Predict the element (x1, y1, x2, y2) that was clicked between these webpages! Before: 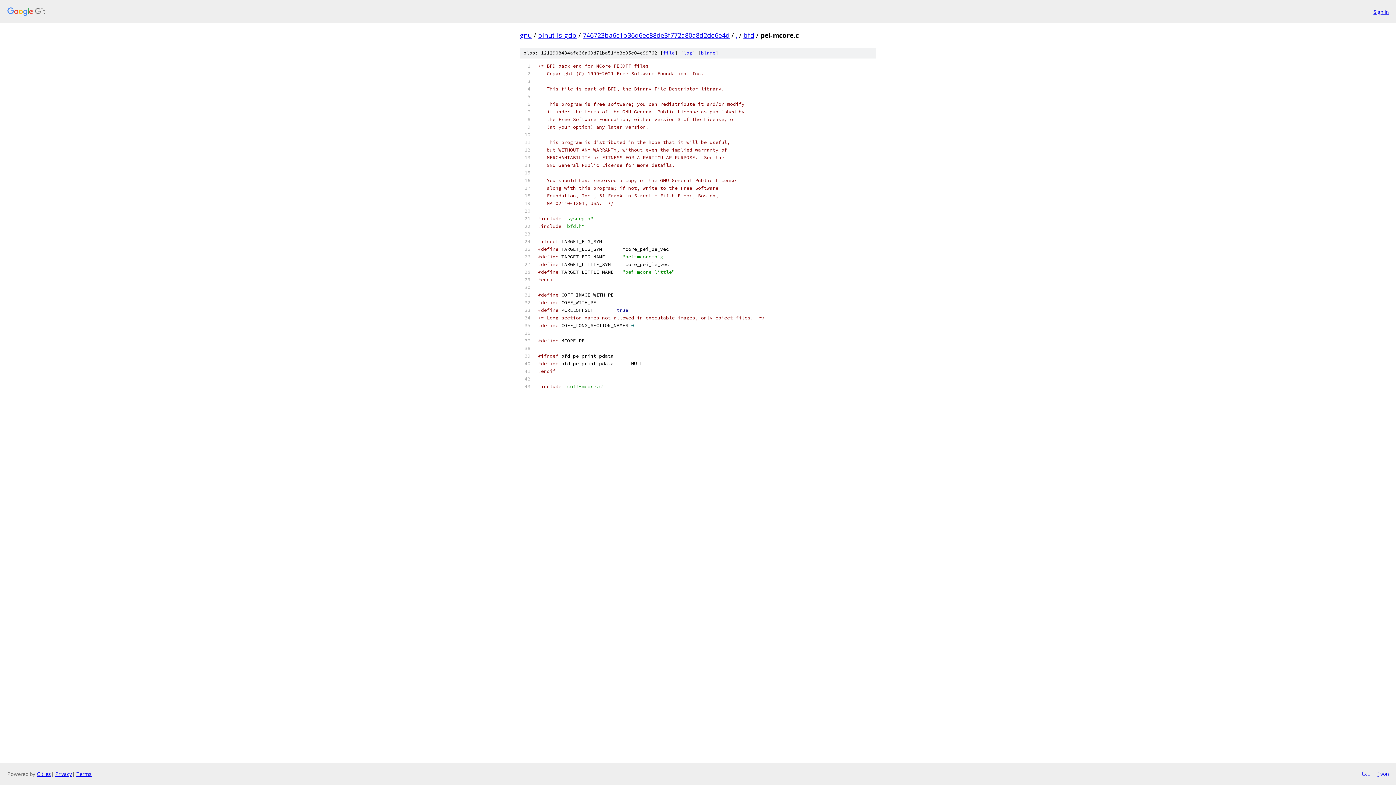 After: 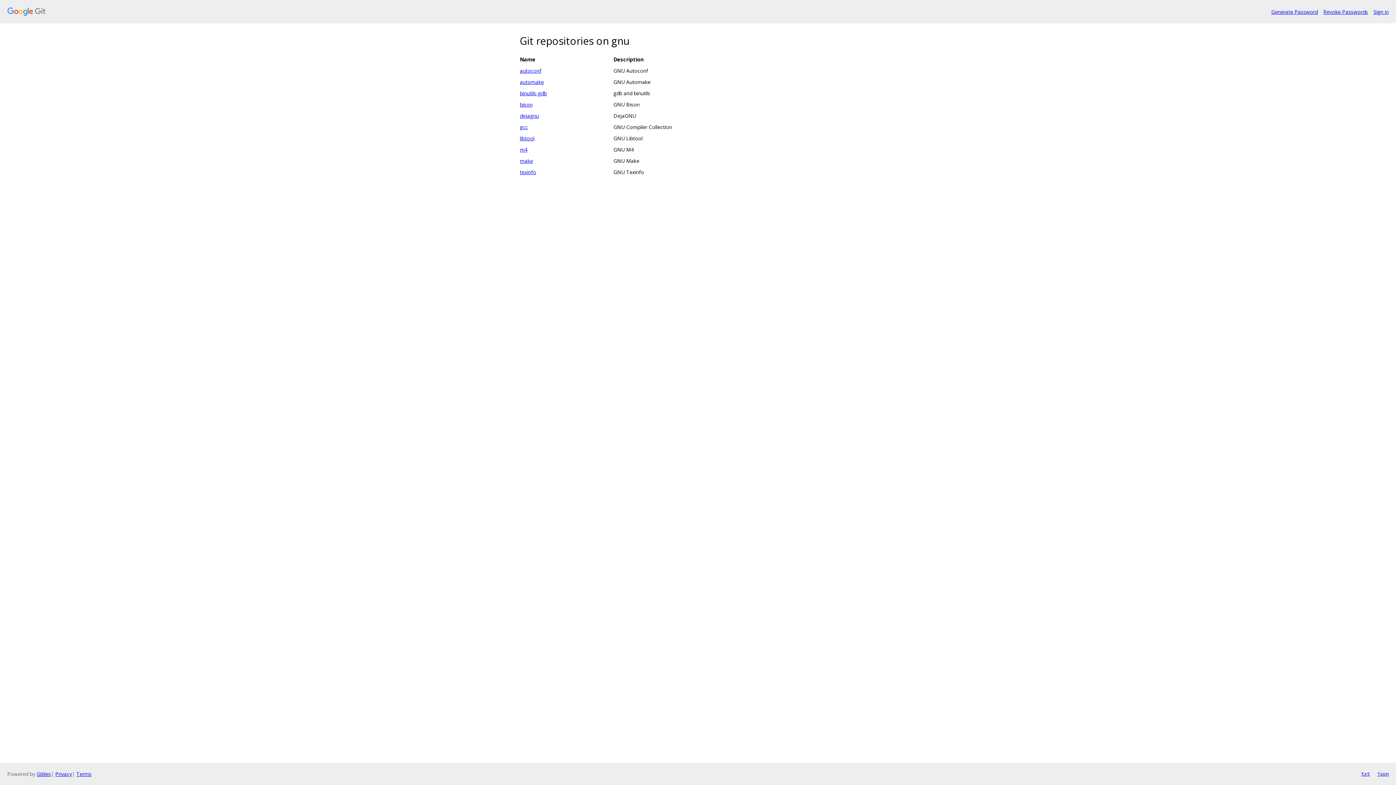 Action: label: gnu bbox: (520, 30, 532, 39)